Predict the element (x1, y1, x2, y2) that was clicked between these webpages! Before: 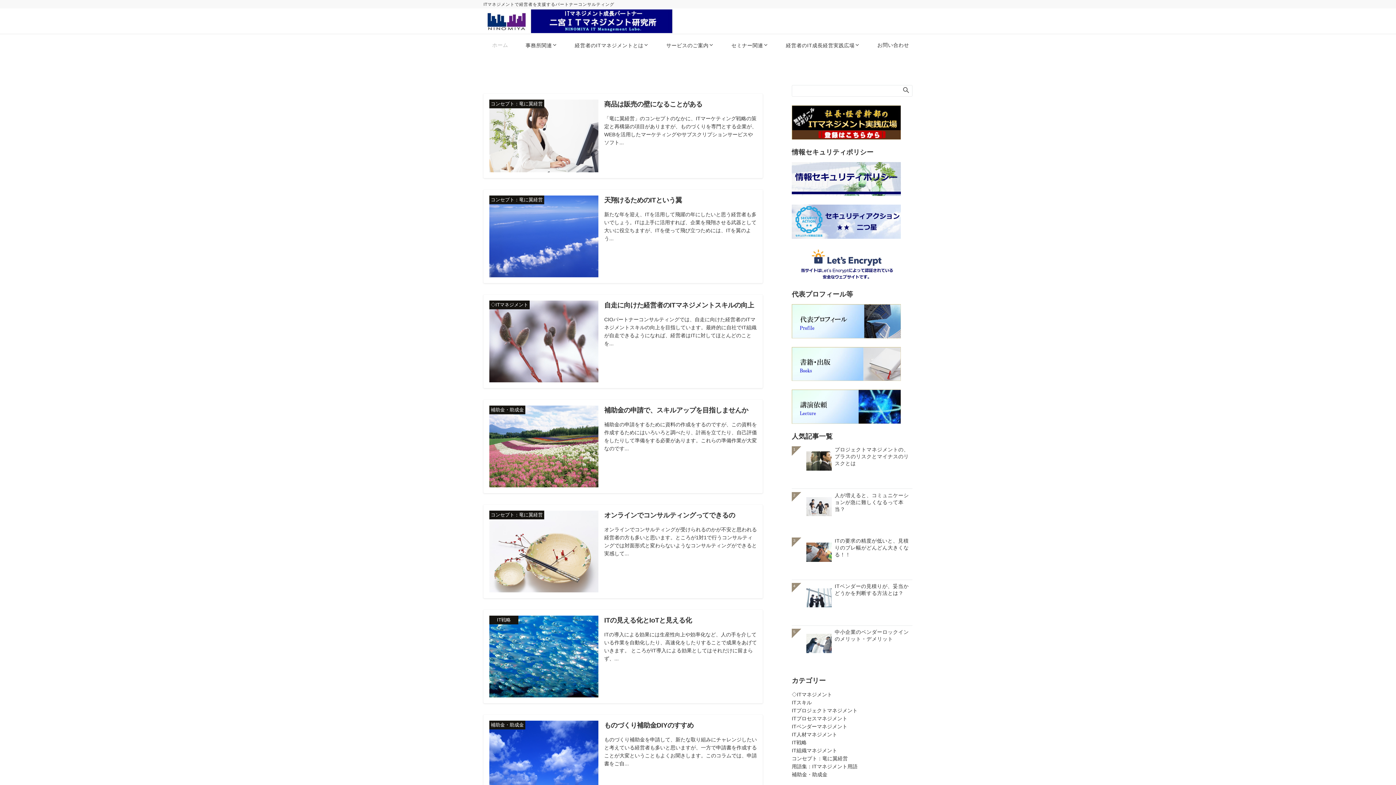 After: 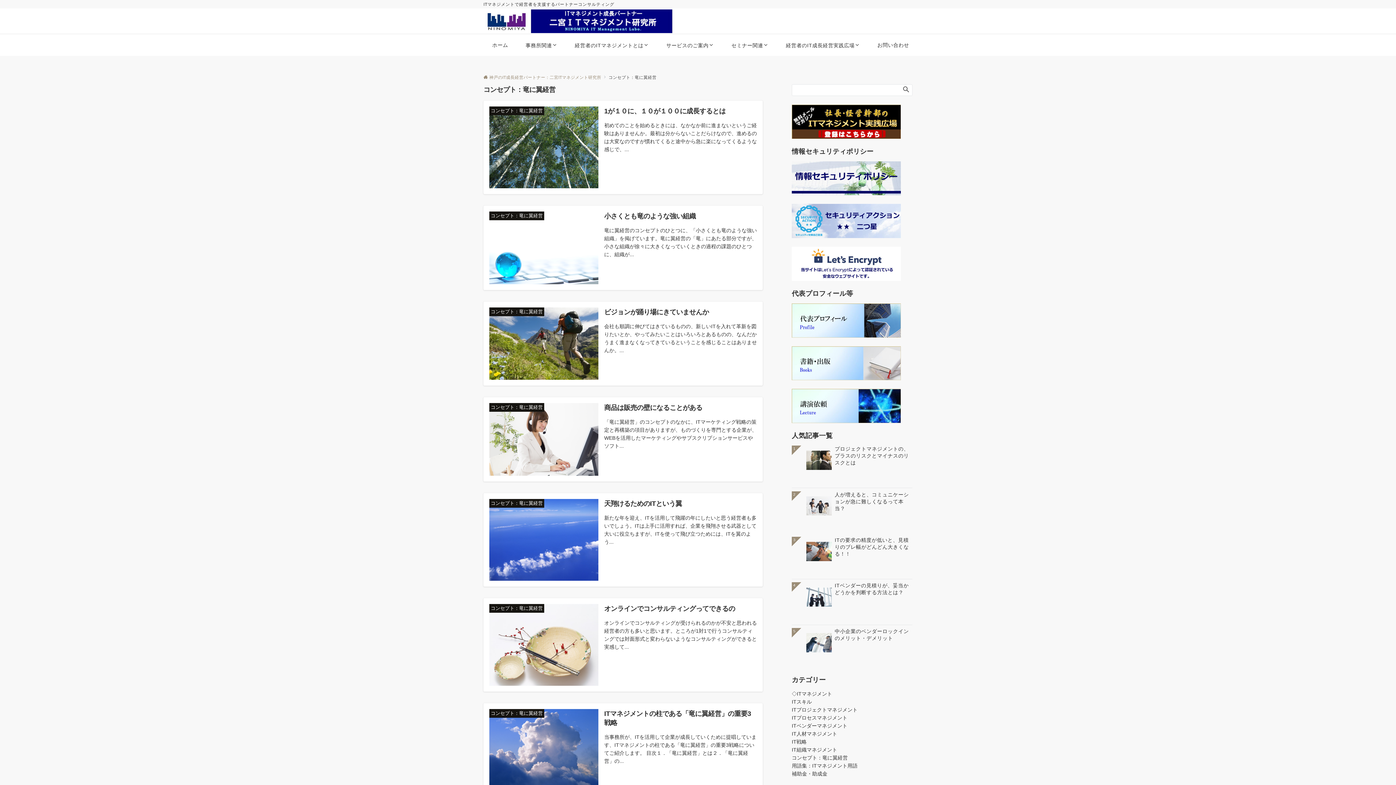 Action: bbox: (792, 756, 848, 761) label: コンセプト：竜に翼経営